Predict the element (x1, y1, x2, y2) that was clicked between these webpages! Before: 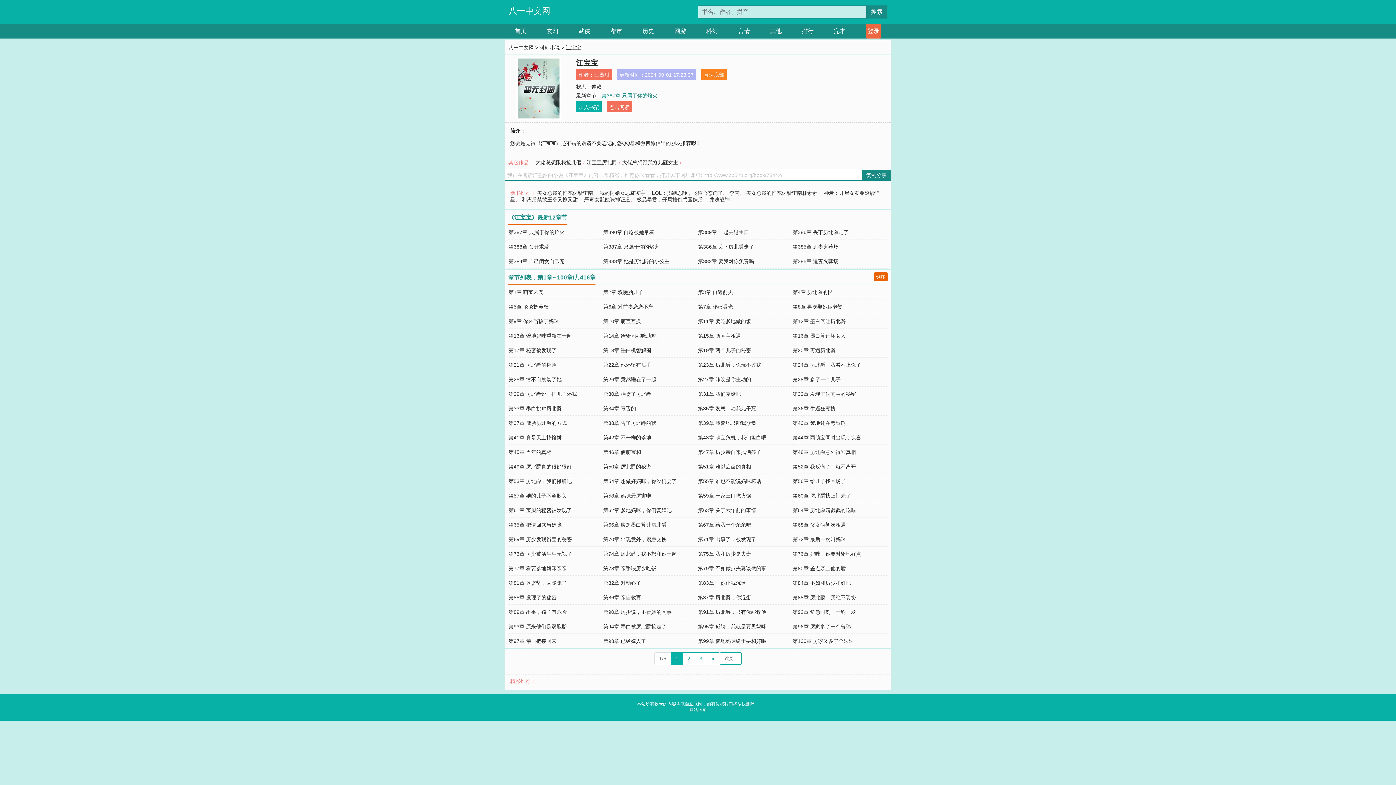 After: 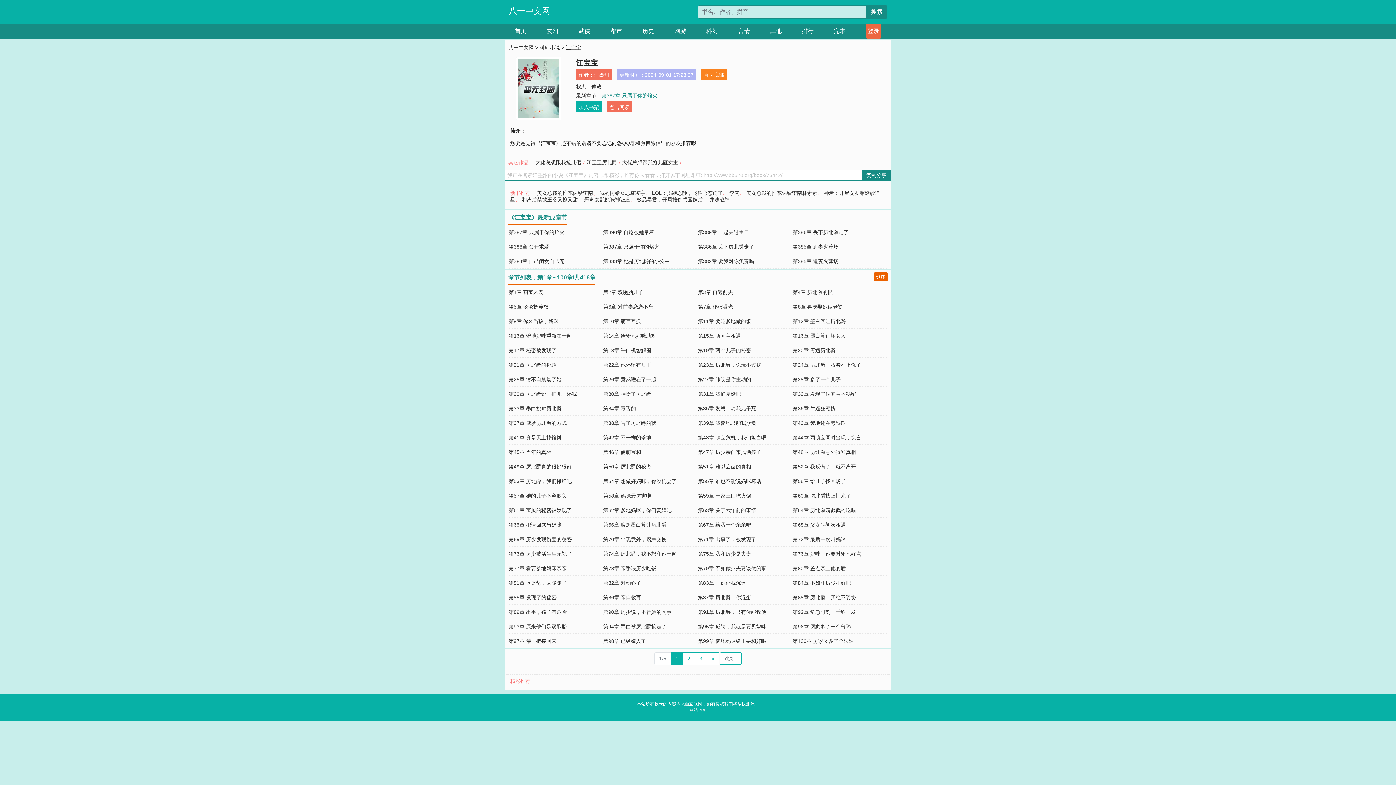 Action: bbox: (670, 652, 683, 665) label: 1